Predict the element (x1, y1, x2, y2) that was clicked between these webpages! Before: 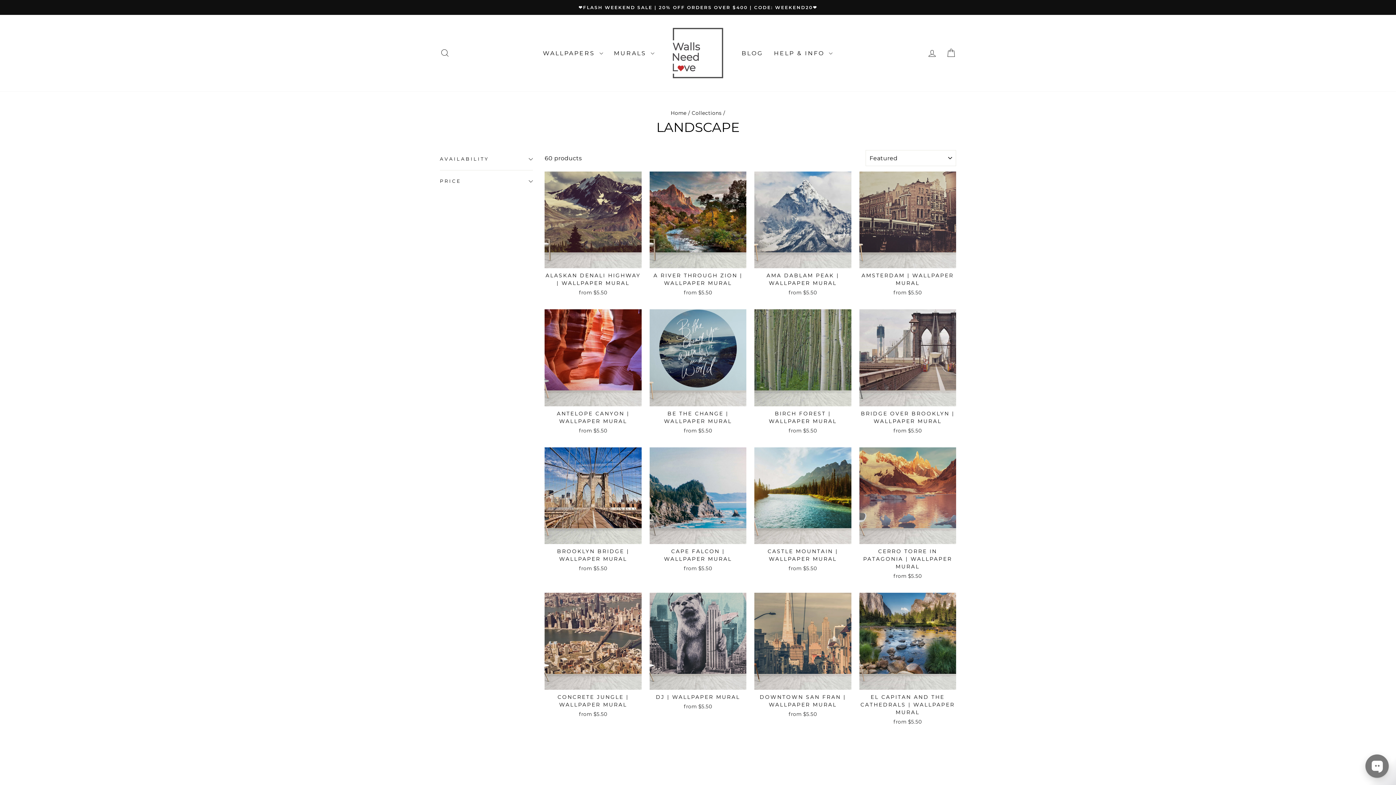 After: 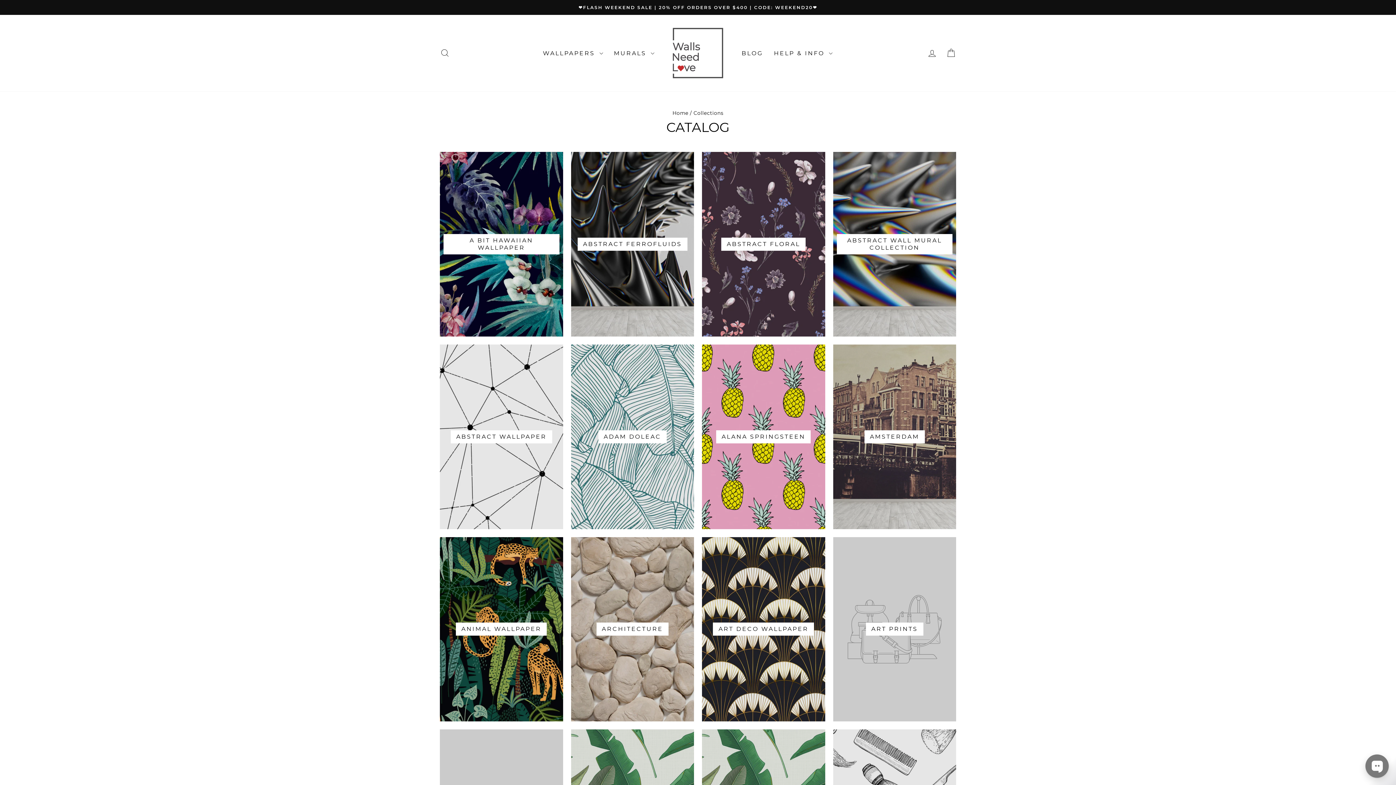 Action: label: Collections bbox: (691, 110, 721, 116)